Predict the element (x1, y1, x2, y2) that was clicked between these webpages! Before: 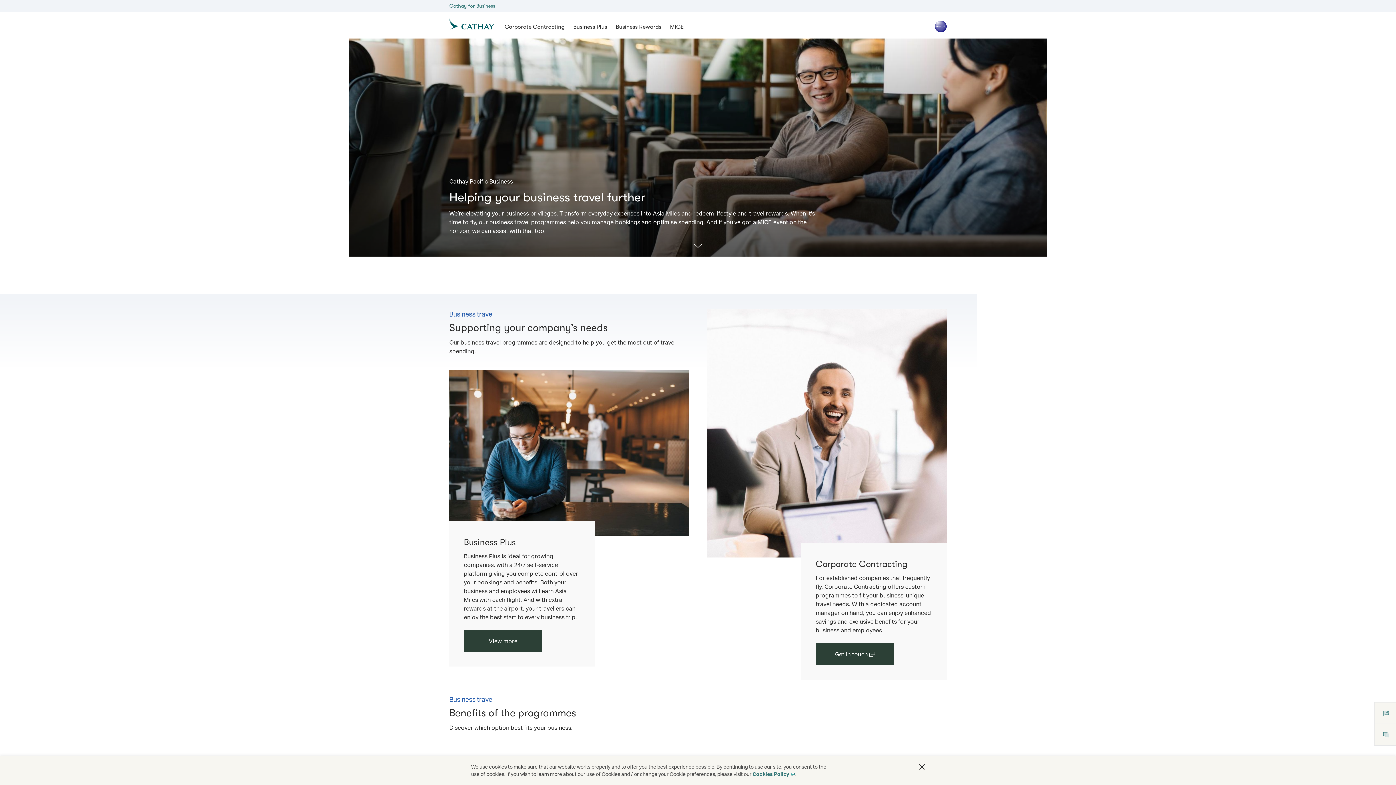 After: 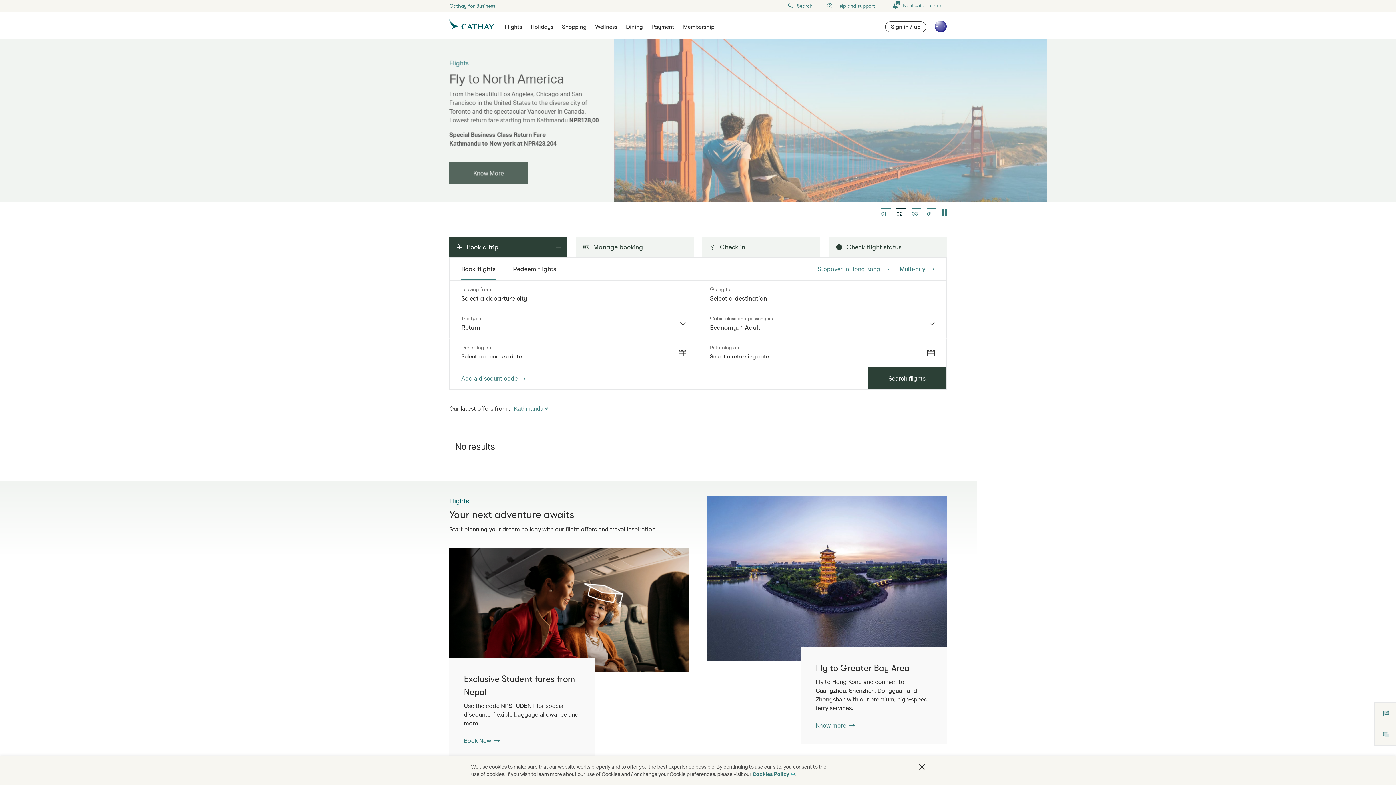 Action: bbox: (449, 11, 503, 38)